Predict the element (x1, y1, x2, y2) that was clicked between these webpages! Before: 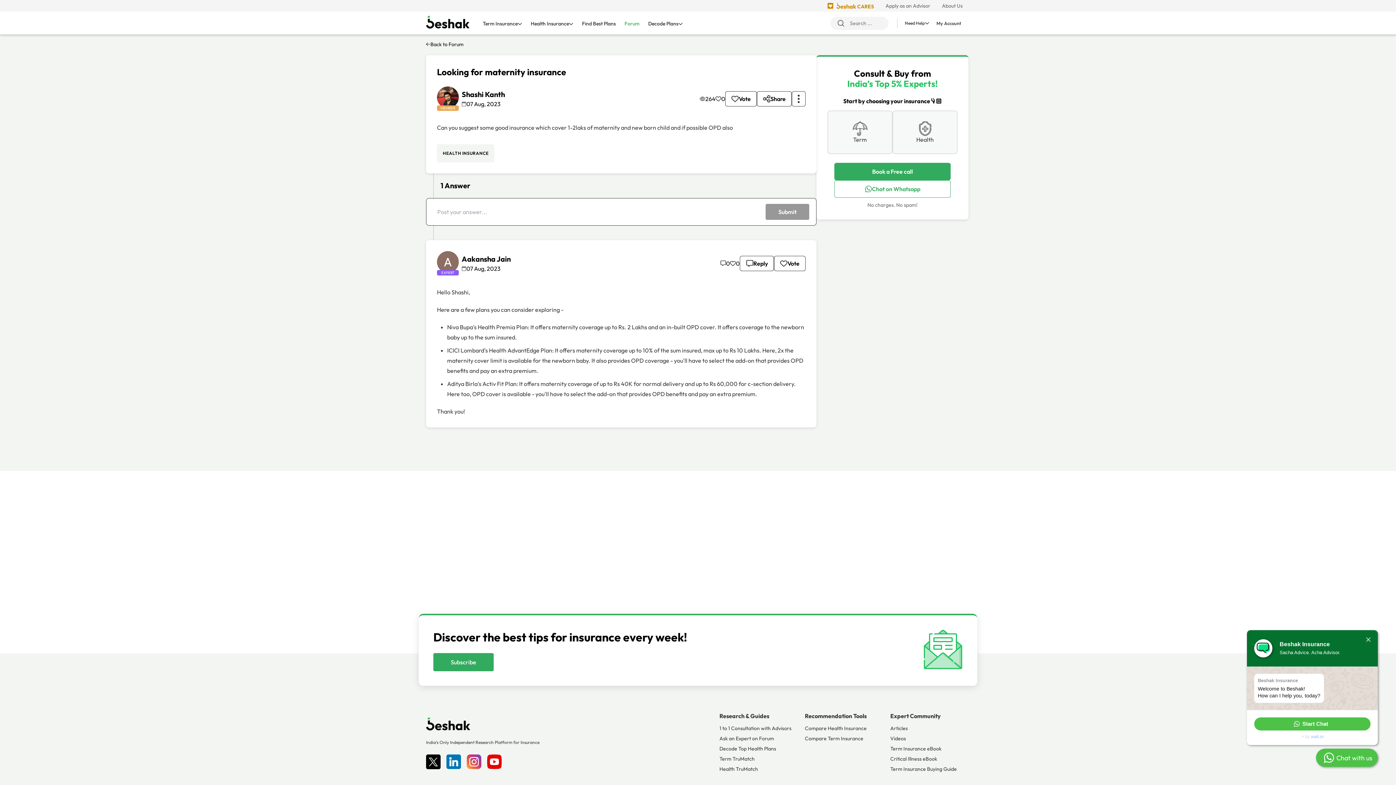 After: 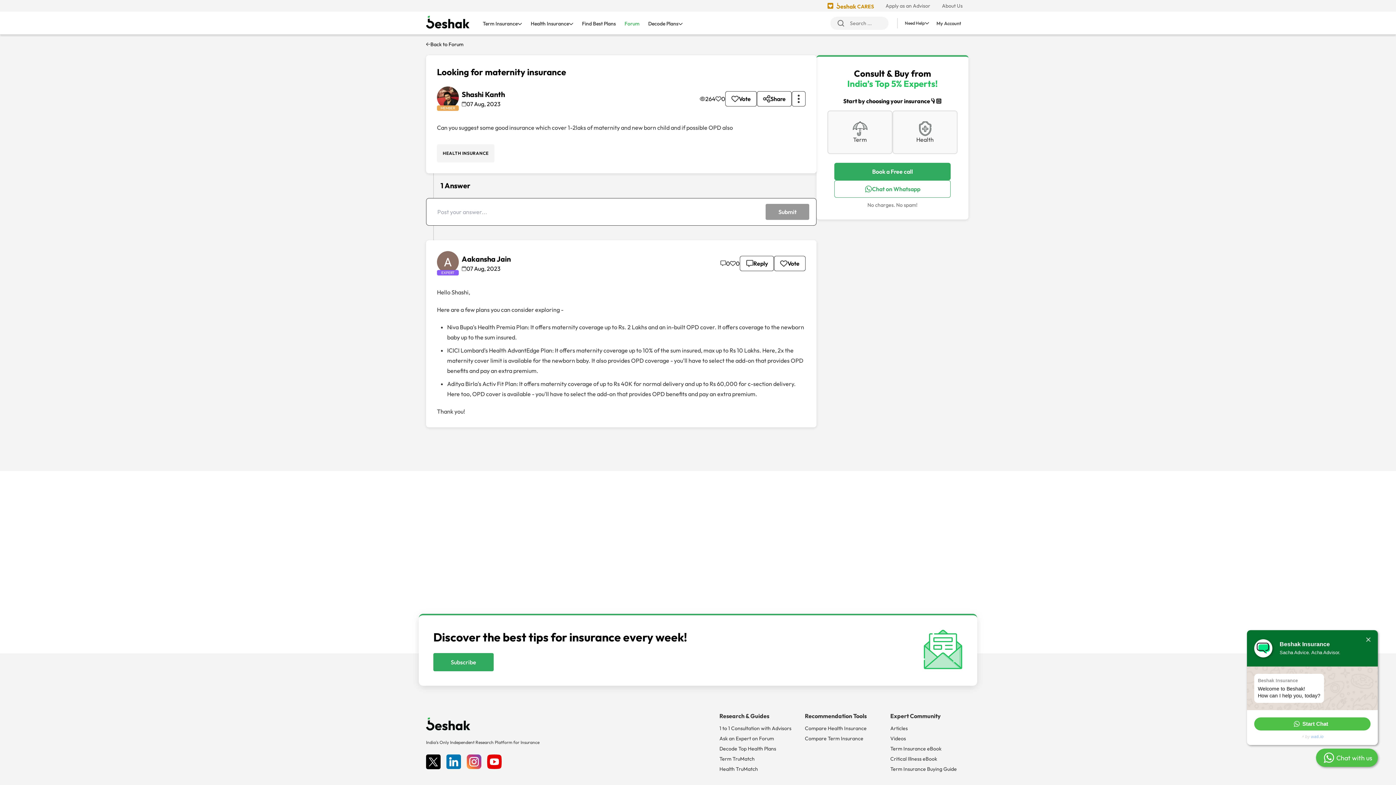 Action: label: Start Chat bbox: (1254, 717, 1370, 730)